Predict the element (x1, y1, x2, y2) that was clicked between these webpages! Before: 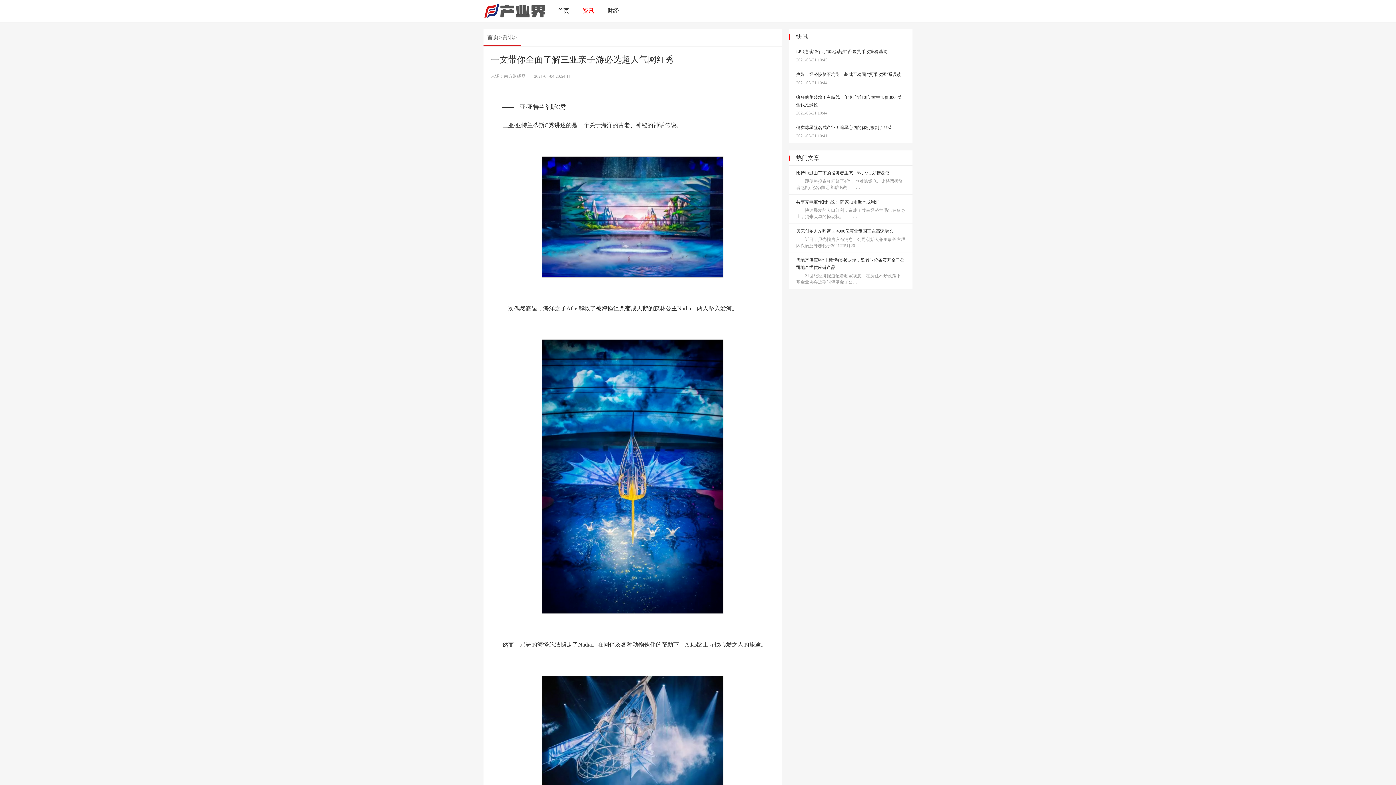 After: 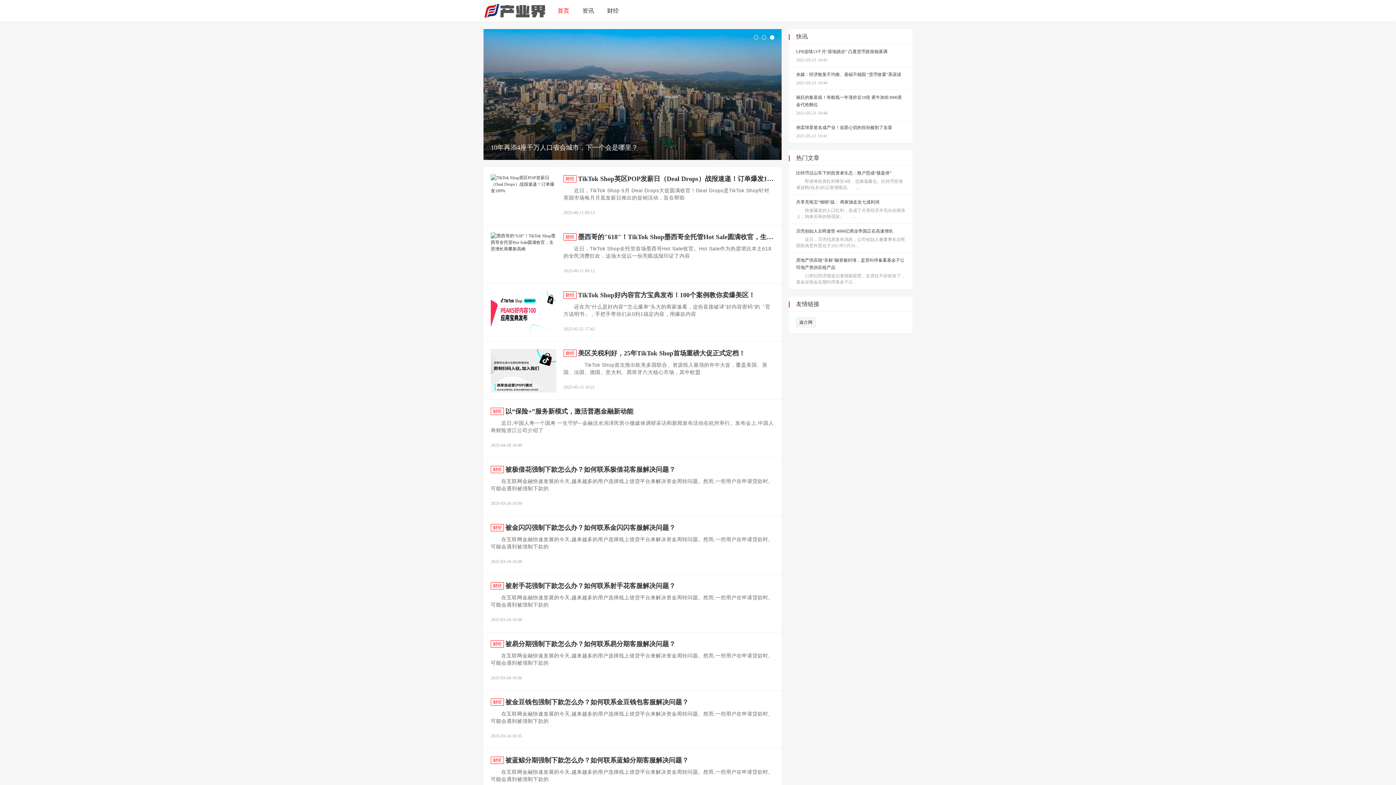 Action: label: 首页 bbox: (487, 32, 498, 41)